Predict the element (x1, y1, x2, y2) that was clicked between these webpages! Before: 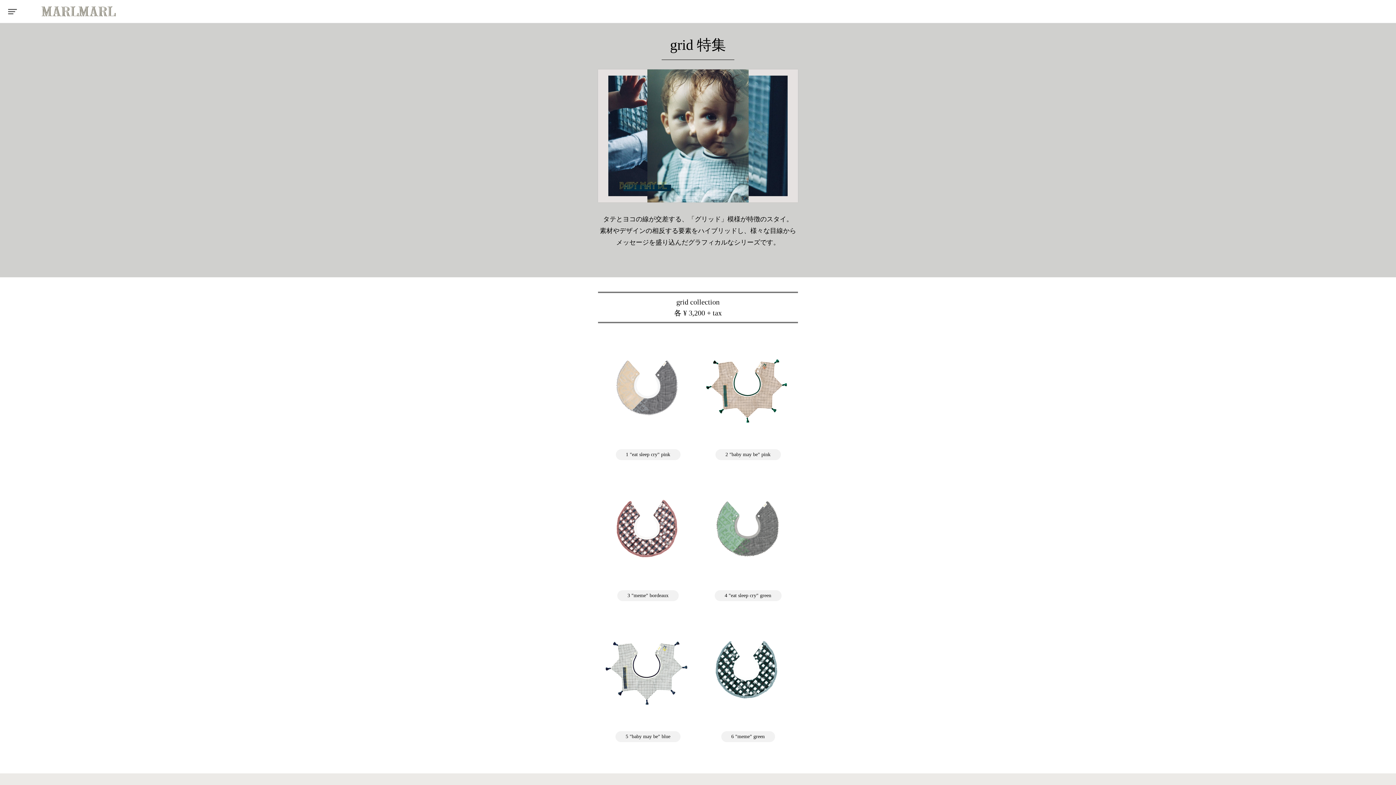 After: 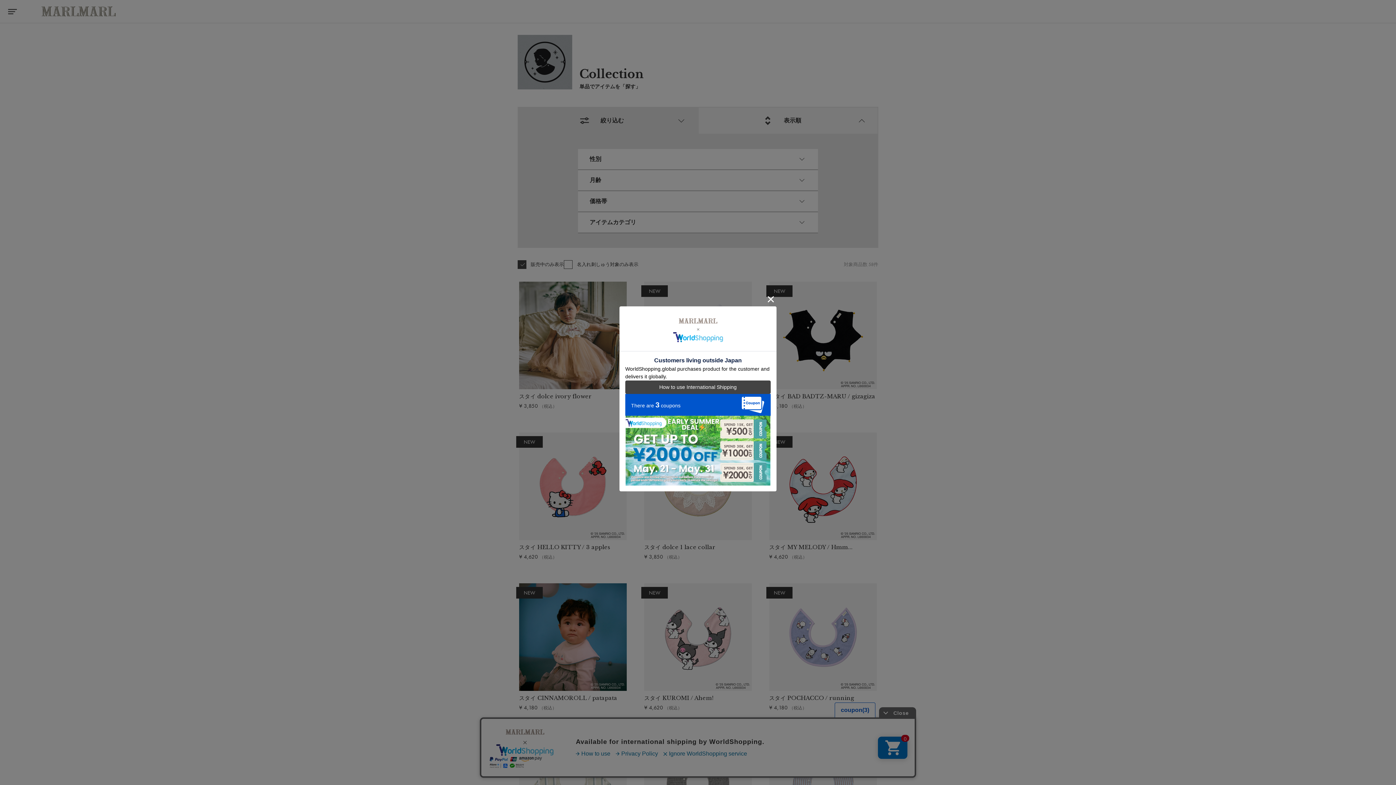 Action: bbox: (598, 620, 698, 750) label: 5 "baby may be" blue